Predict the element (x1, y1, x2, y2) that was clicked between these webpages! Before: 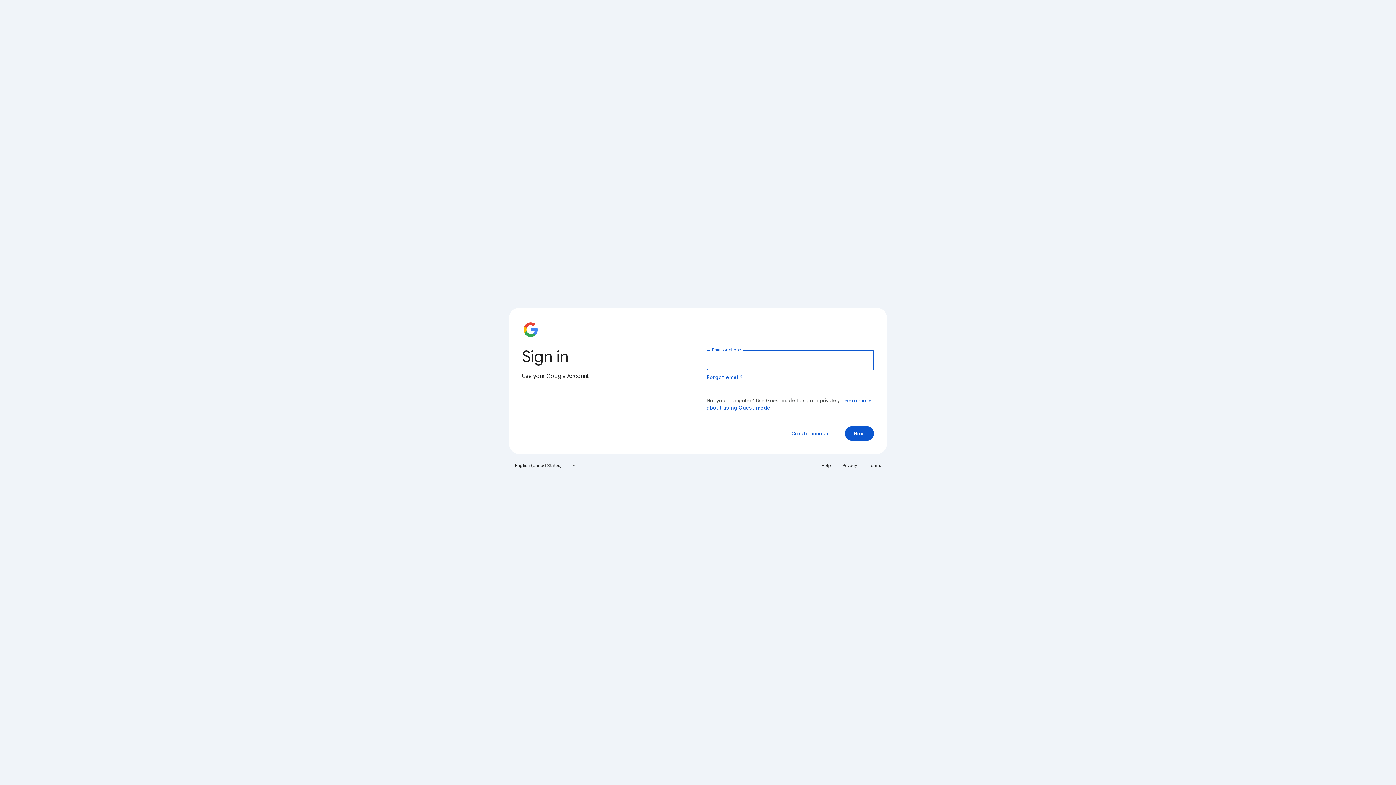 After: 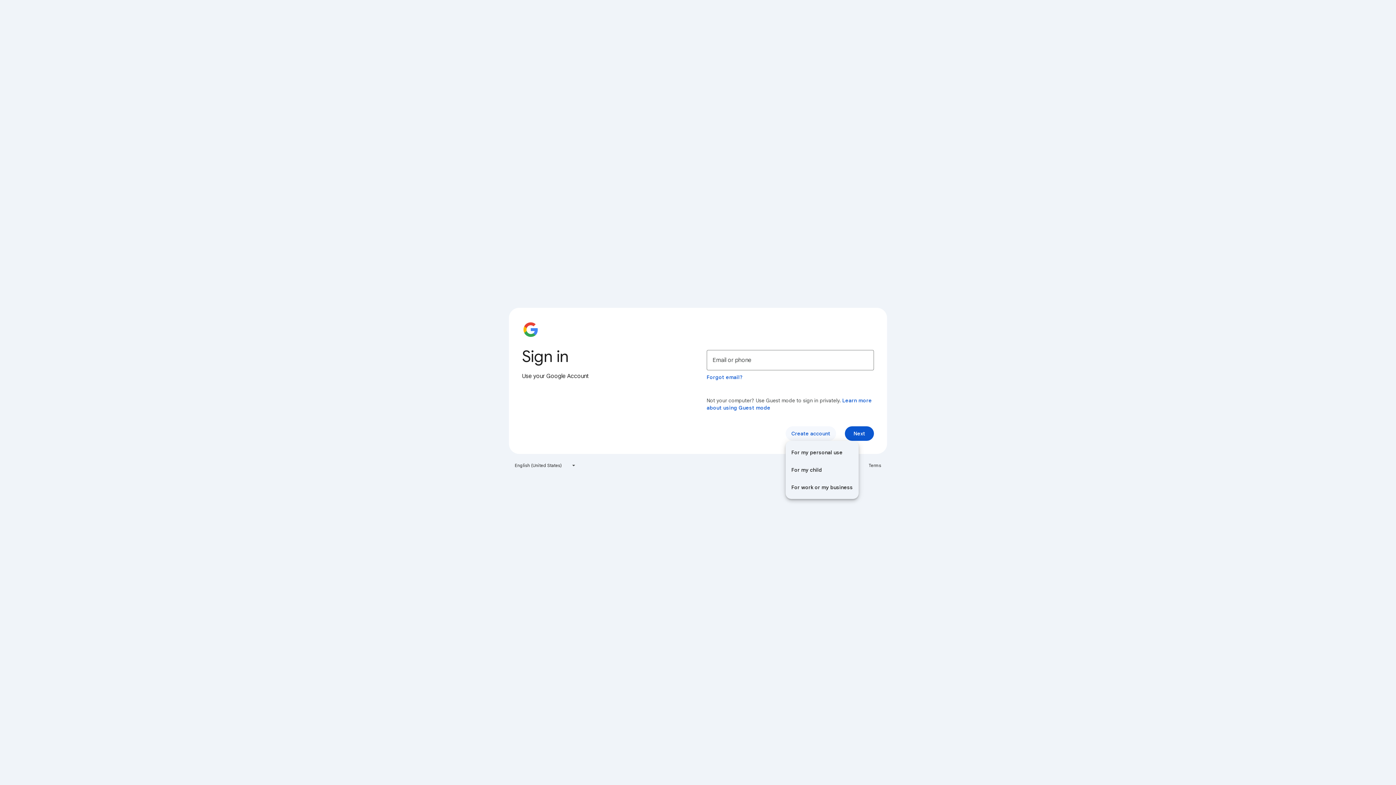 Action: label: Create account bbox: (785, 426, 836, 441)